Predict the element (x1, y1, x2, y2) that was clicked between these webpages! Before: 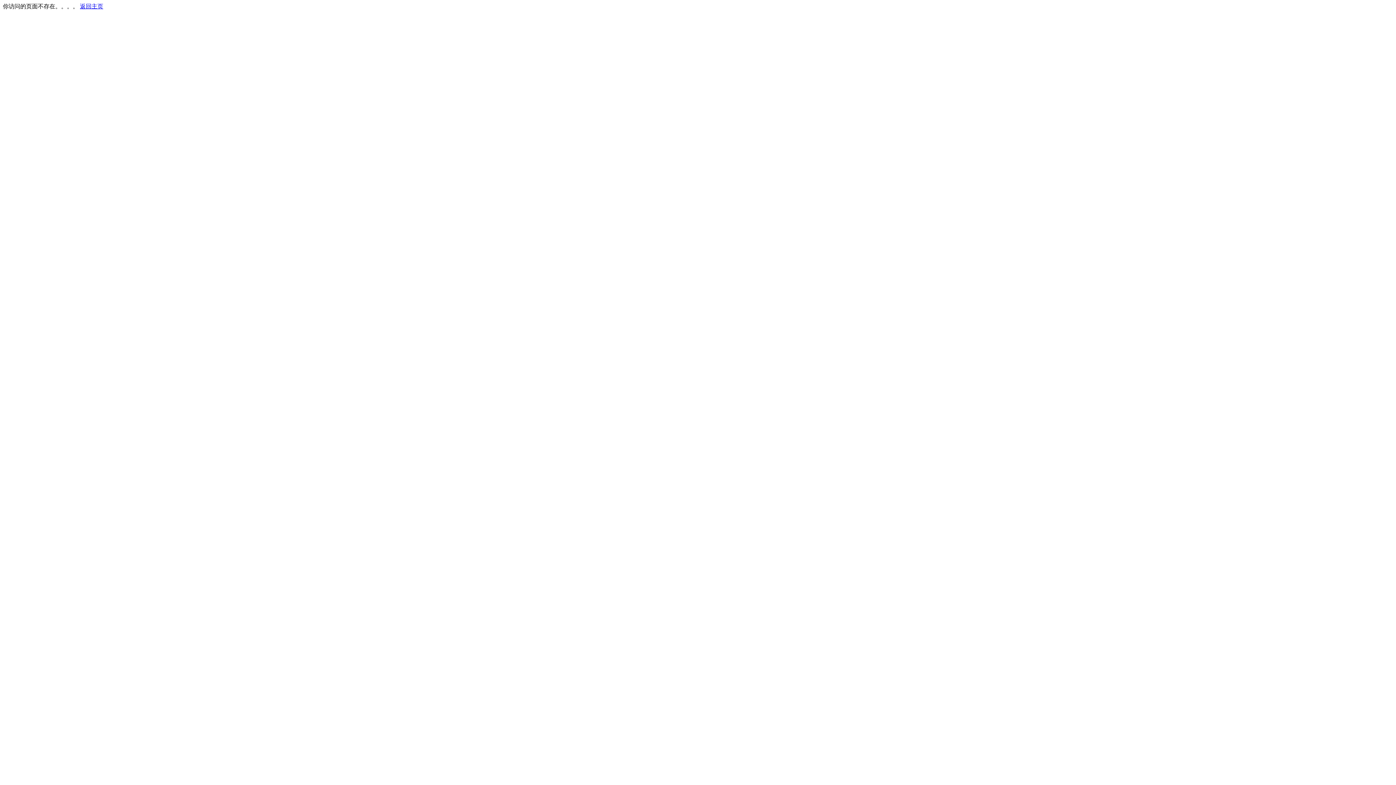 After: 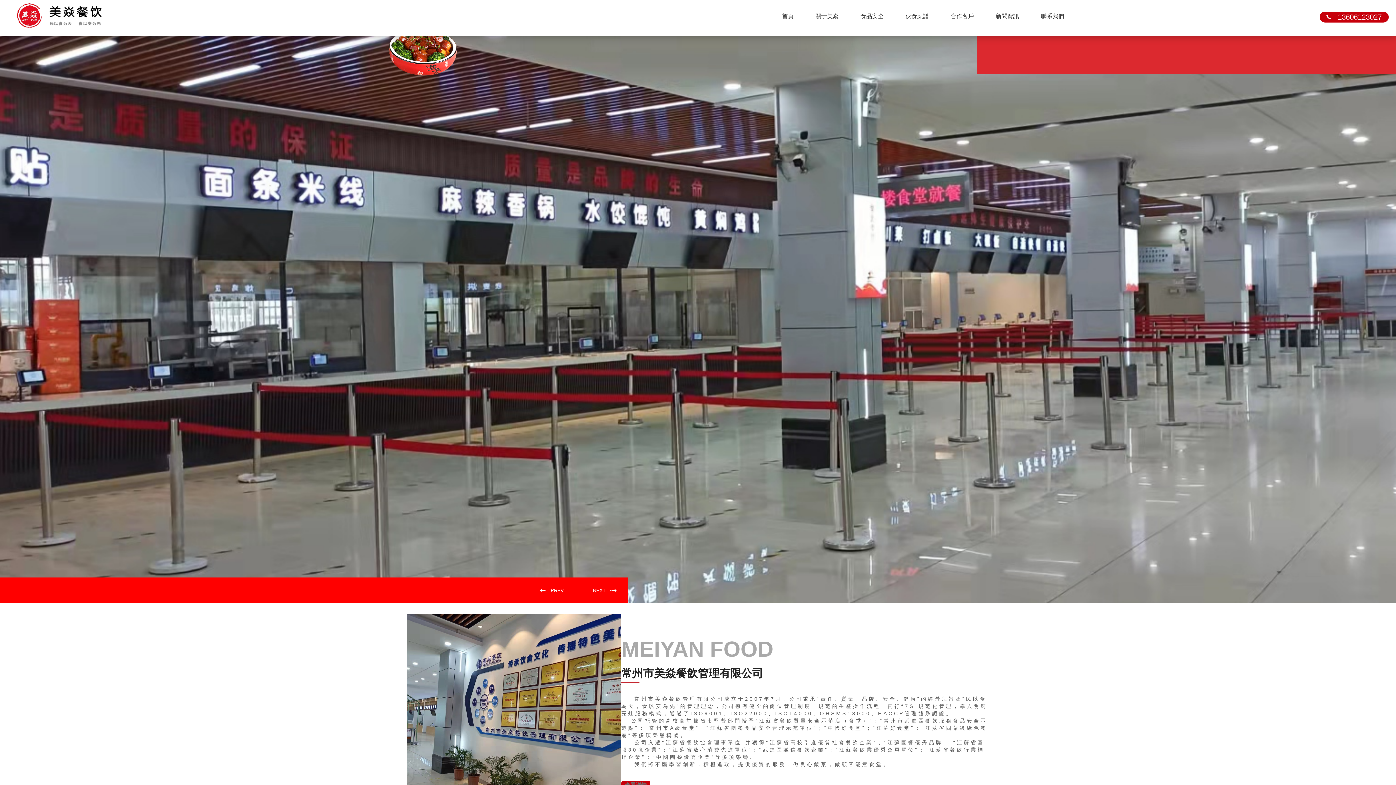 Action: label: 返回主页 bbox: (80, 3, 103, 9)